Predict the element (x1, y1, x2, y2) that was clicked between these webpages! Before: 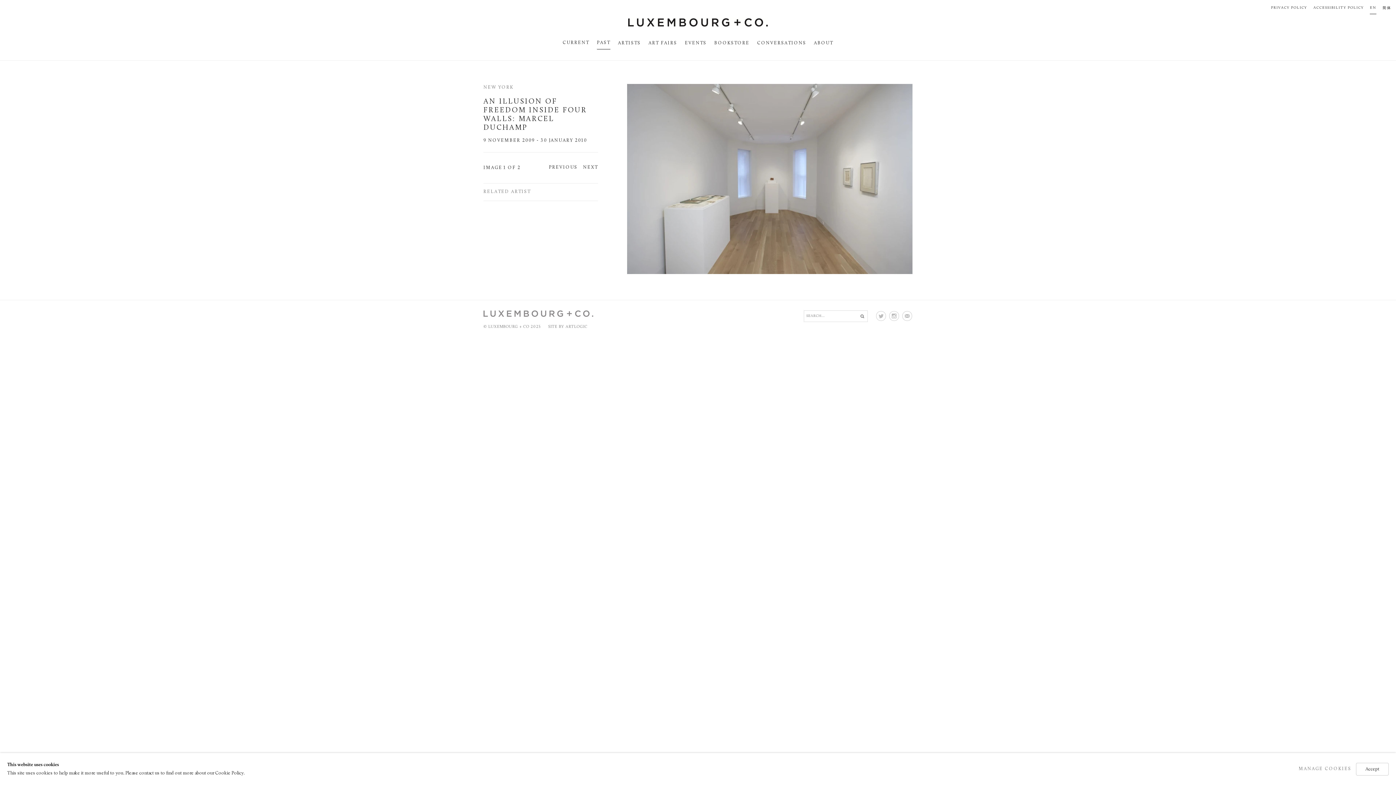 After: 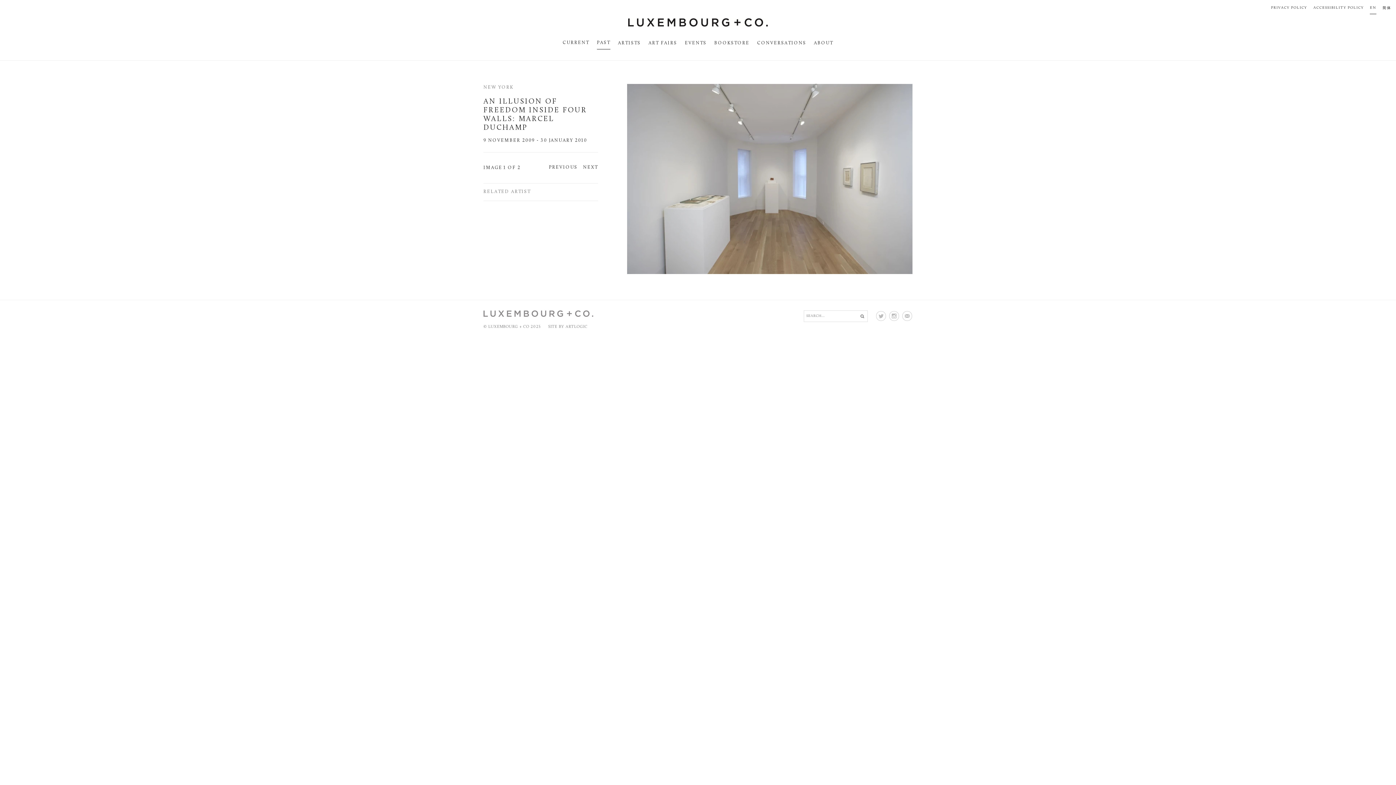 Action: bbox: (1356, 766, 1388, 778) label: Accept